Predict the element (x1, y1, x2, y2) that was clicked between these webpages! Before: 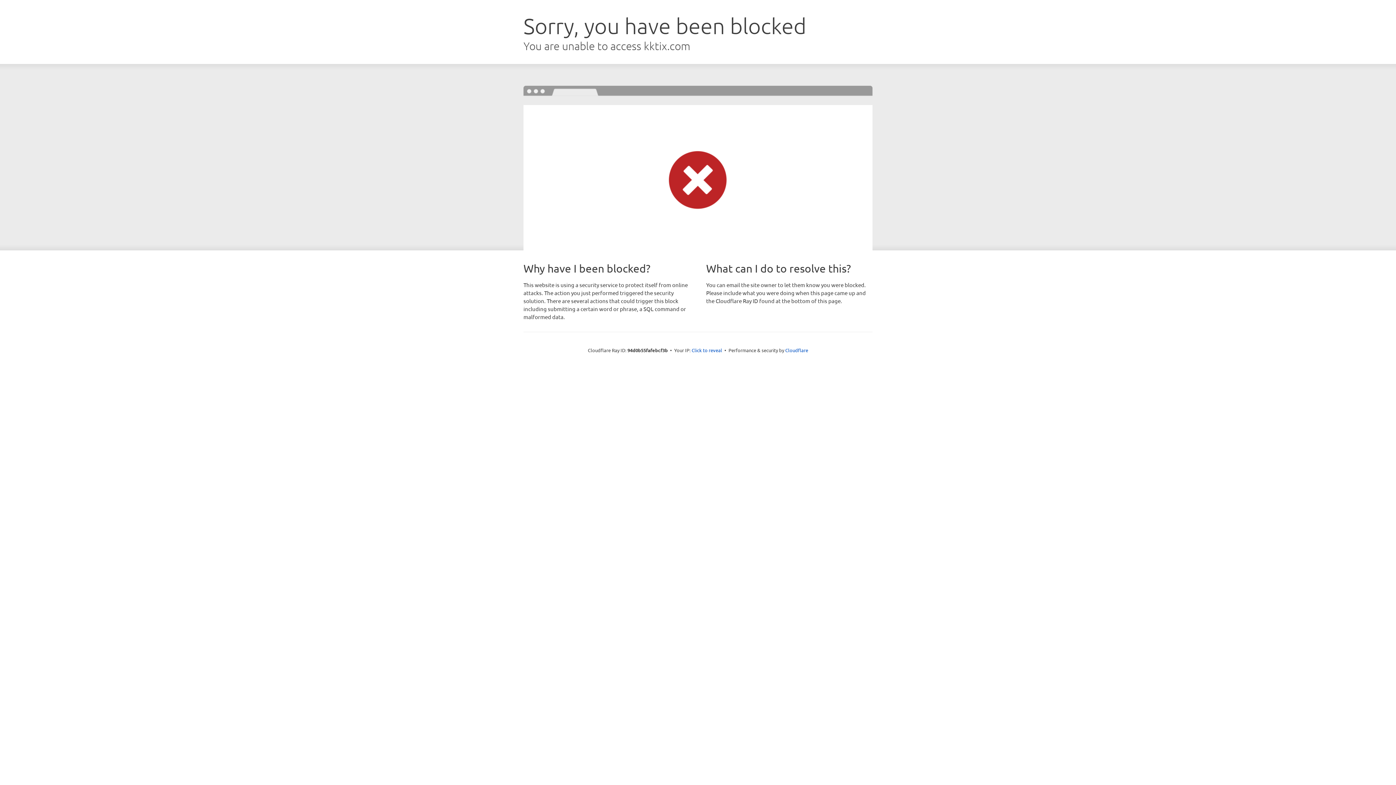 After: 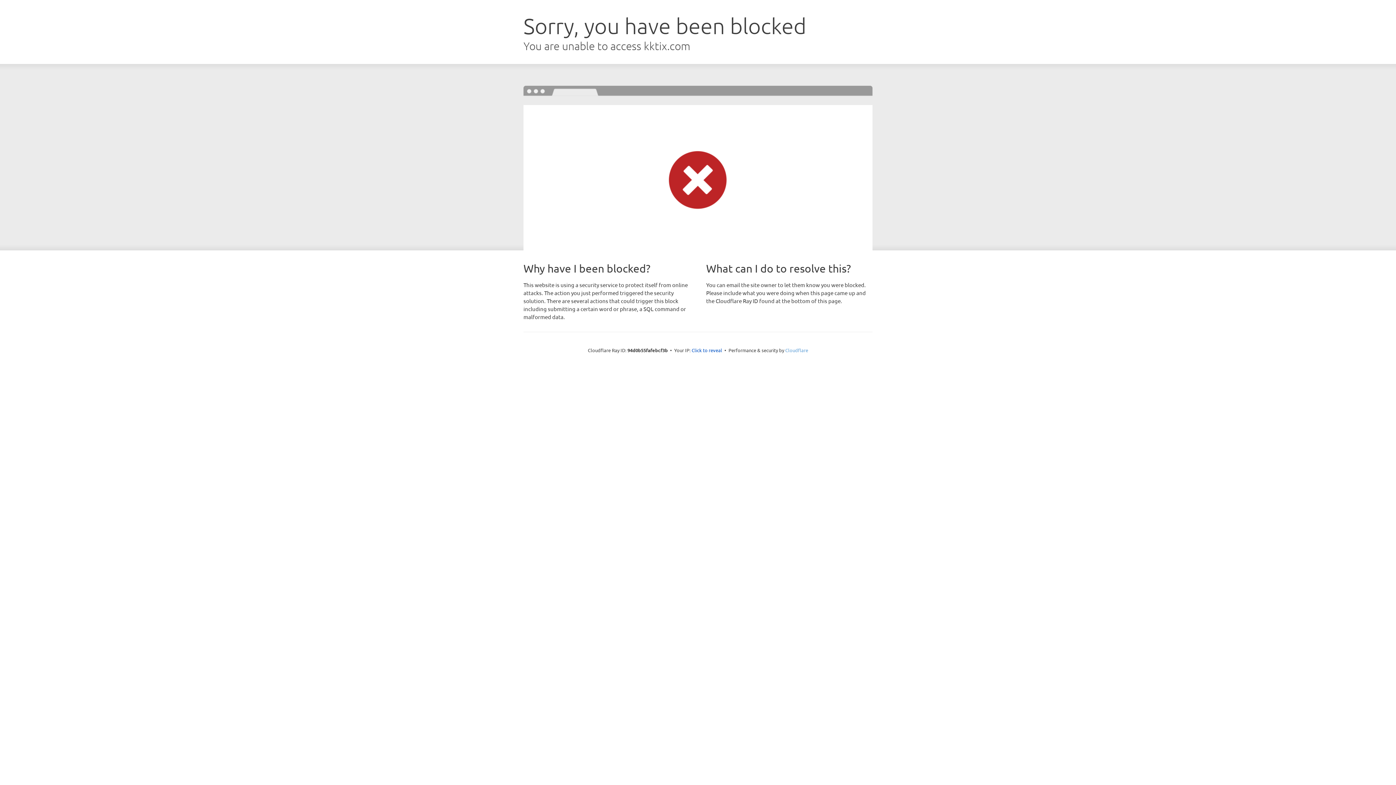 Action: bbox: (785, 347, 808, 353) label: Cloudflare